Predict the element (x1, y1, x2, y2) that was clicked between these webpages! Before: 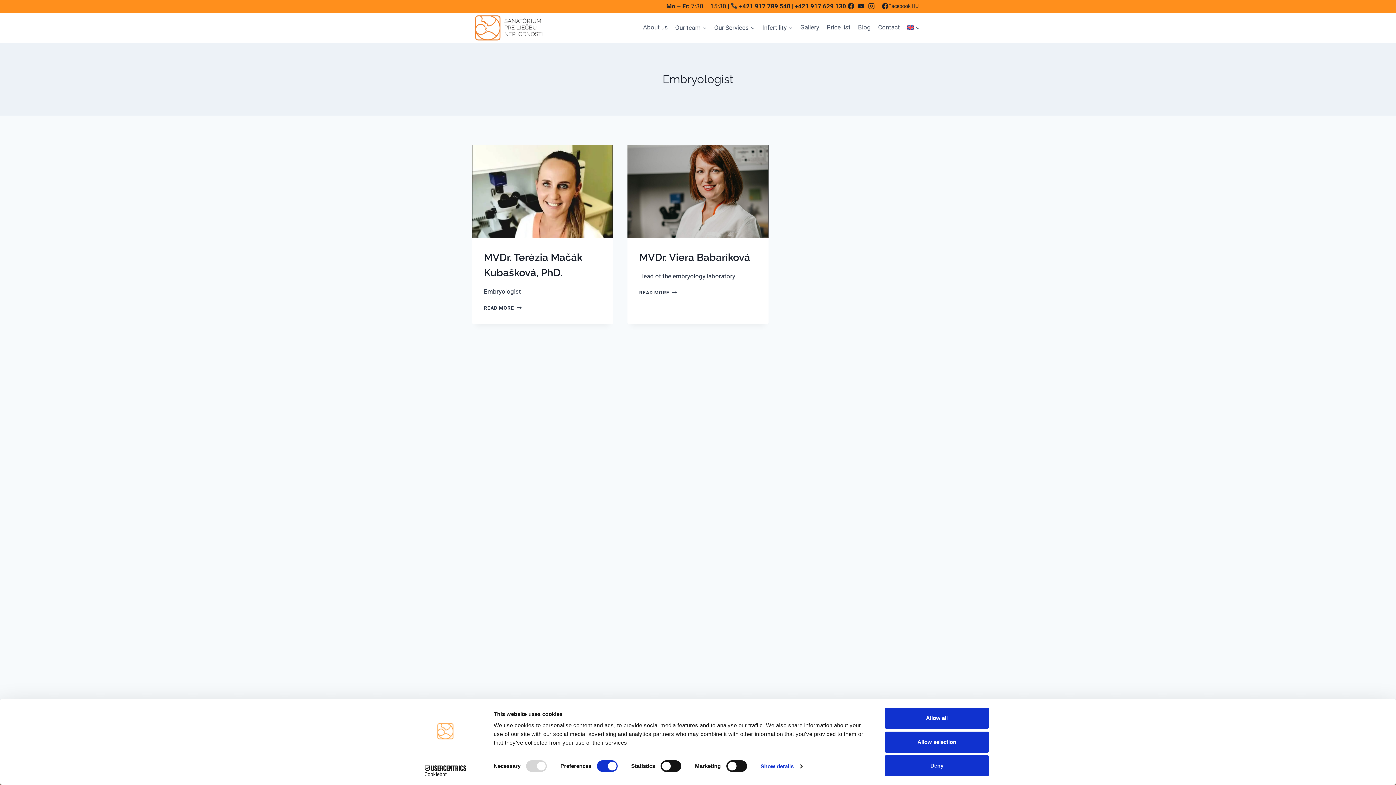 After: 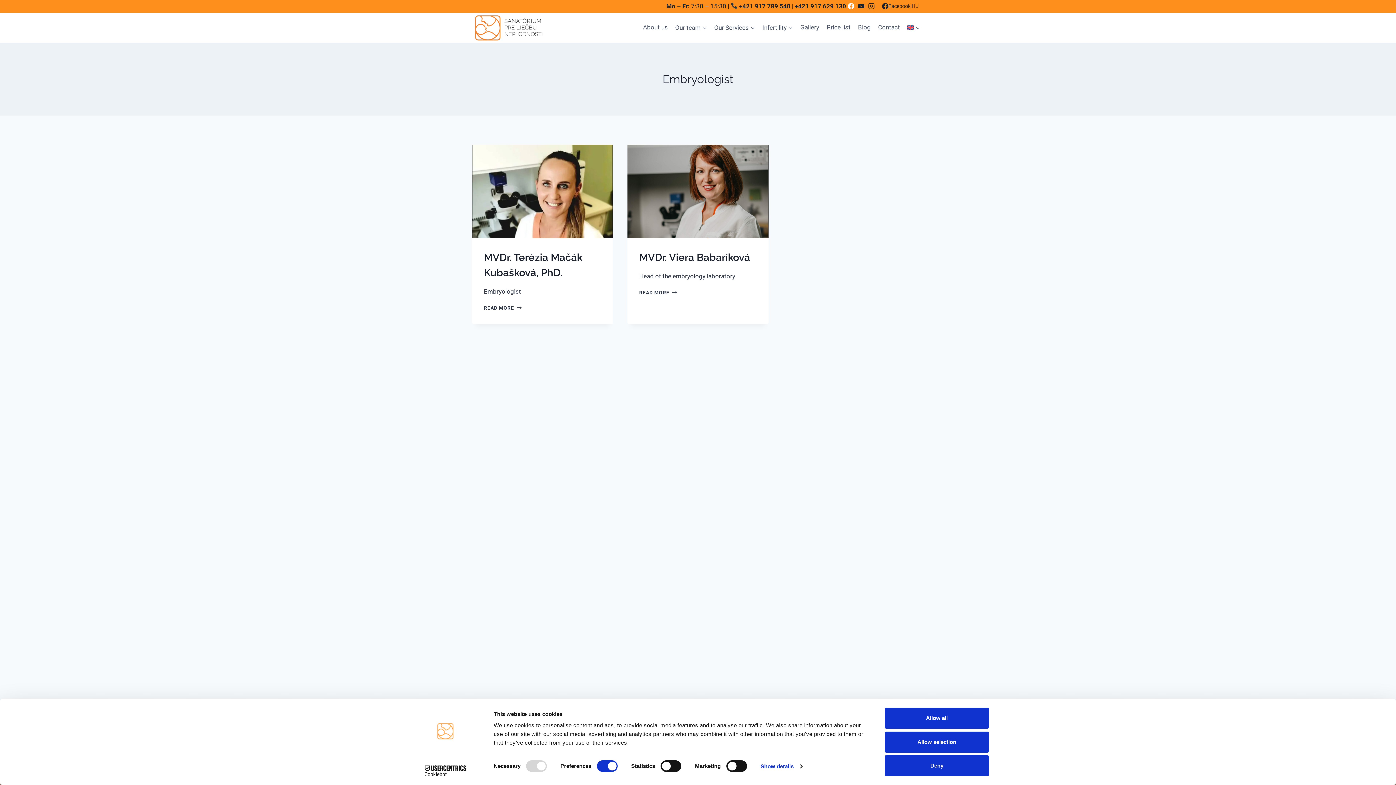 Action: bbox: (846, 0, 856, 11)